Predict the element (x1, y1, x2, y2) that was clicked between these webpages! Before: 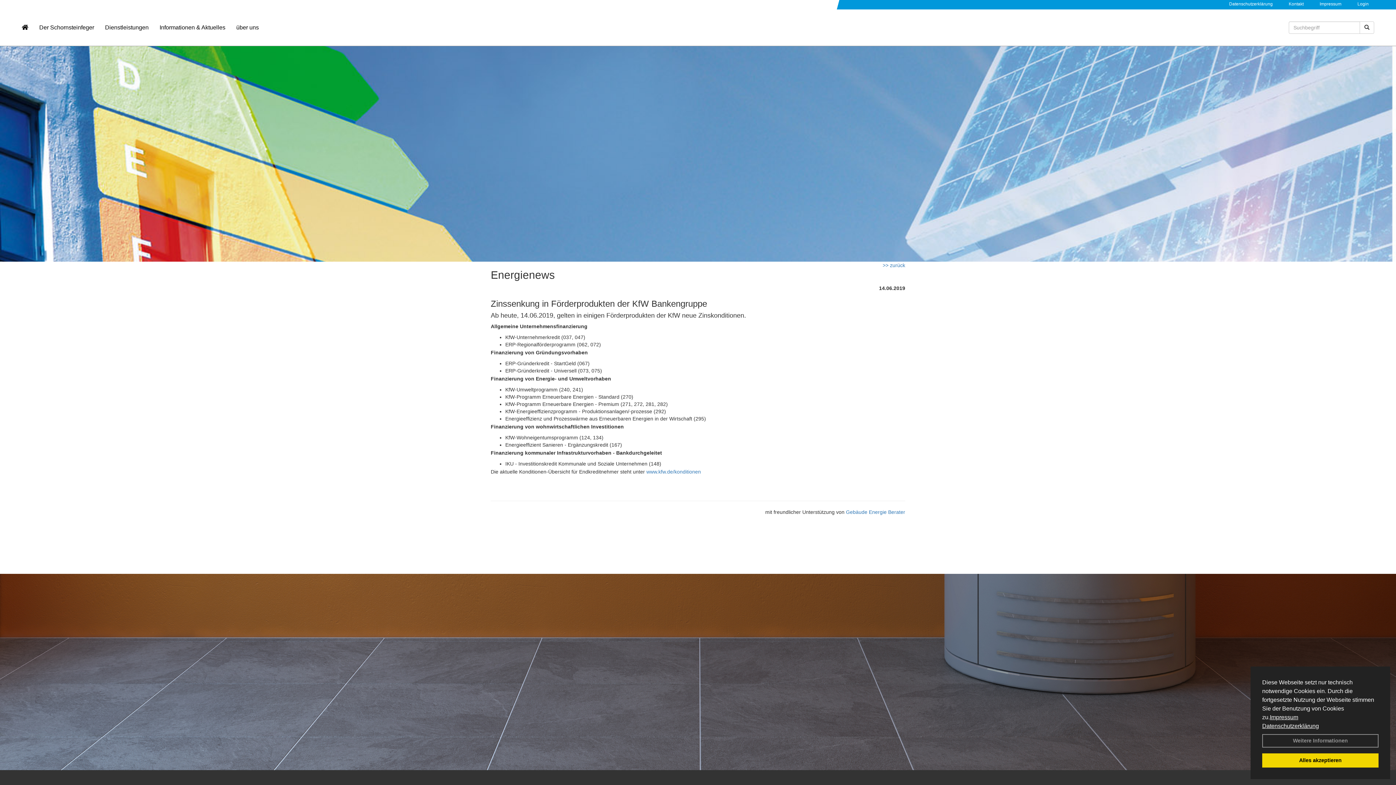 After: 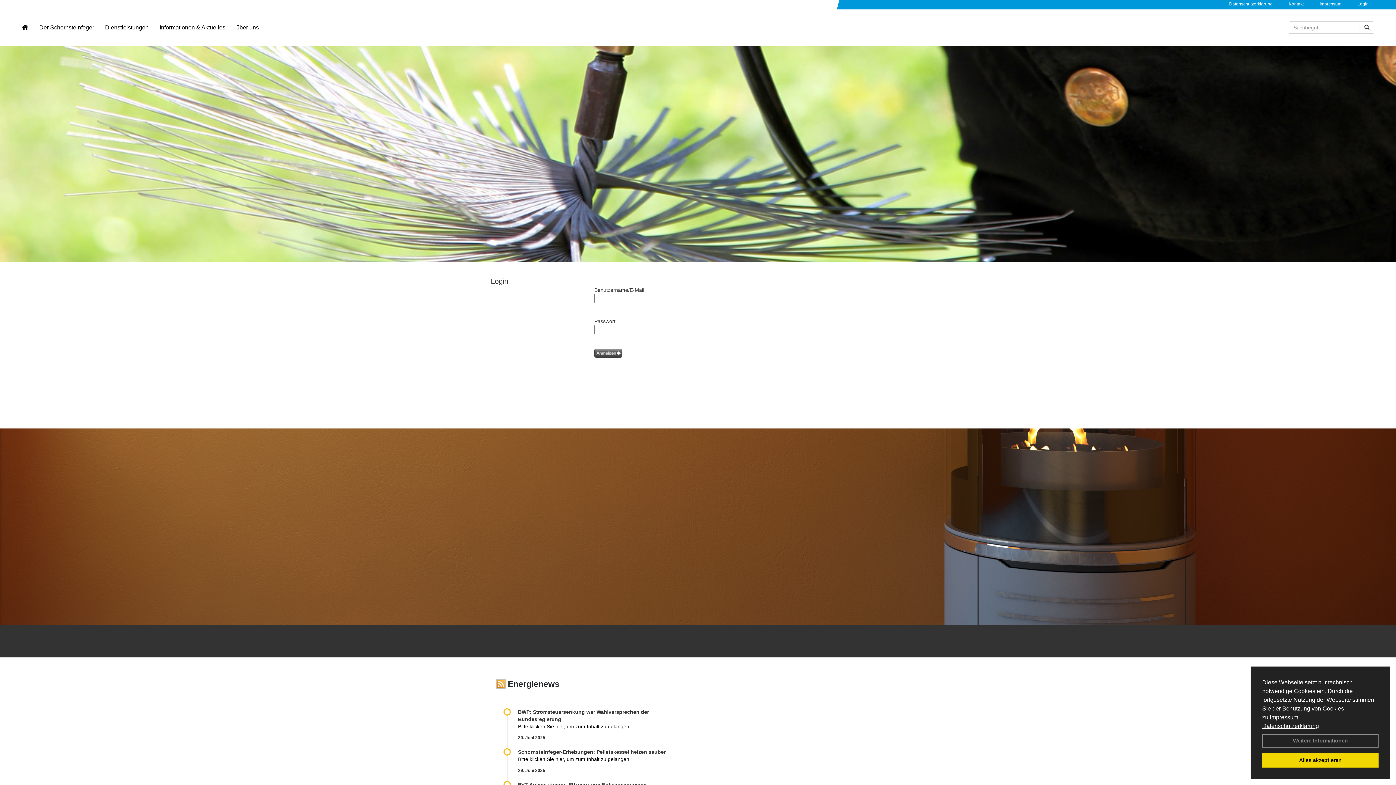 Action: label: Login bbox: (1357, 1, 1369, 6)